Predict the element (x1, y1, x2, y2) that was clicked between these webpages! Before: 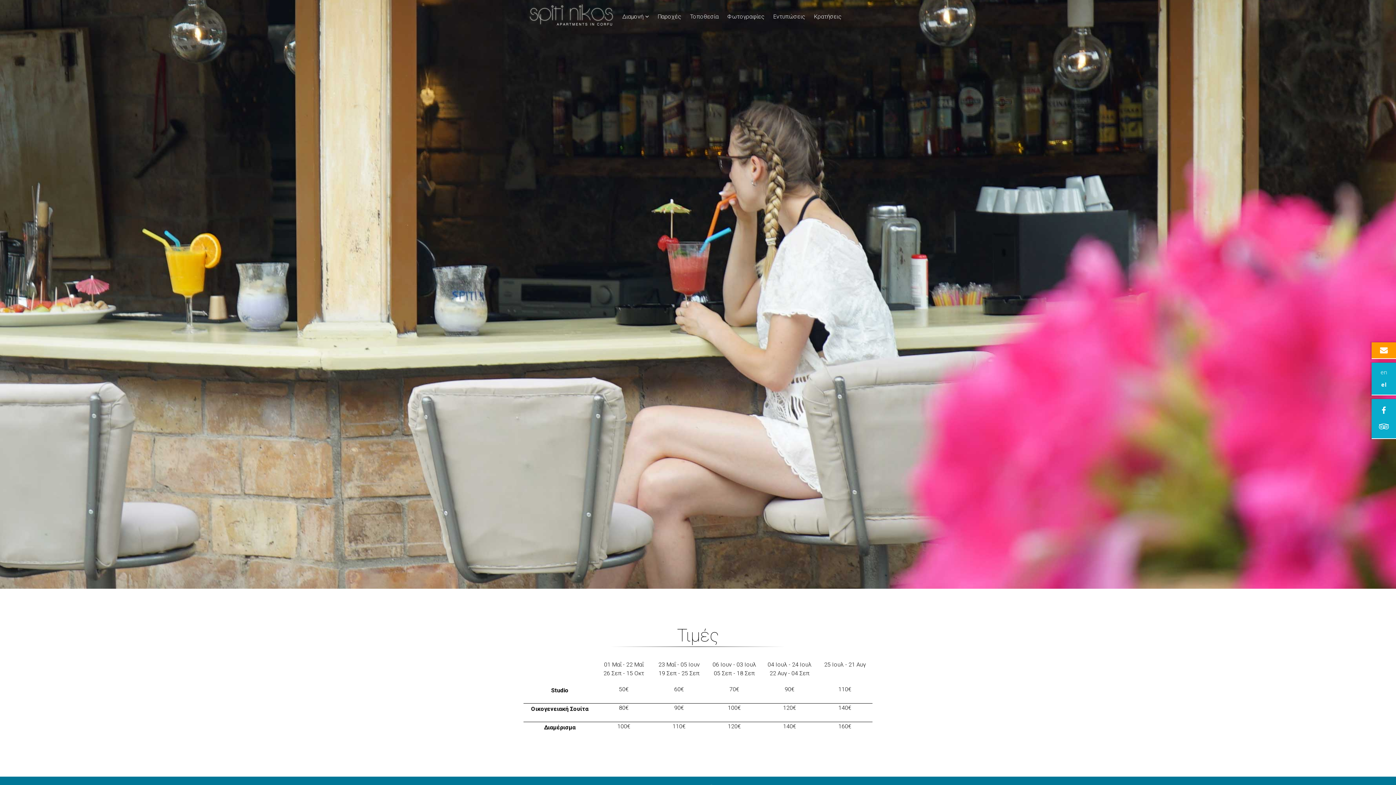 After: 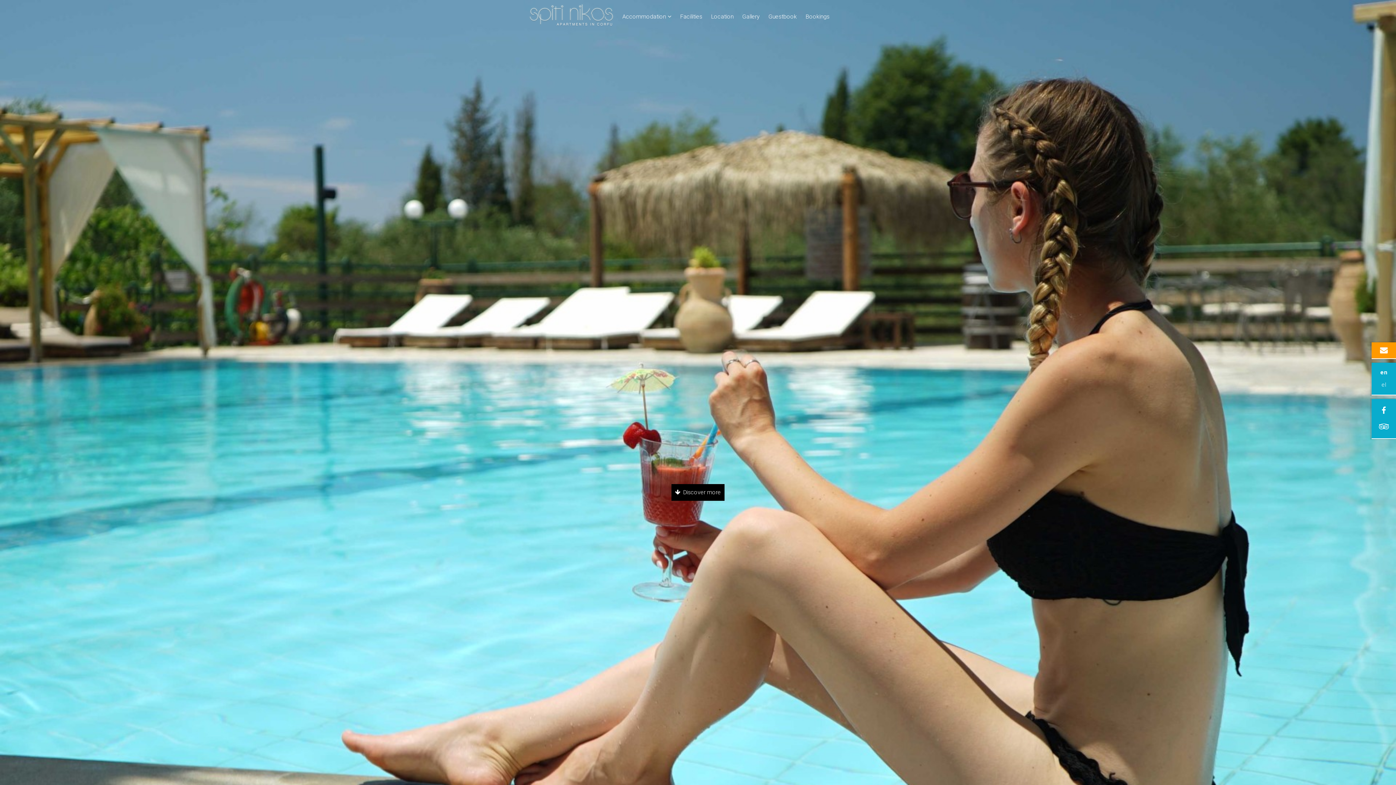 Action: bbox: (1381, 369, 1387, 376) label: en